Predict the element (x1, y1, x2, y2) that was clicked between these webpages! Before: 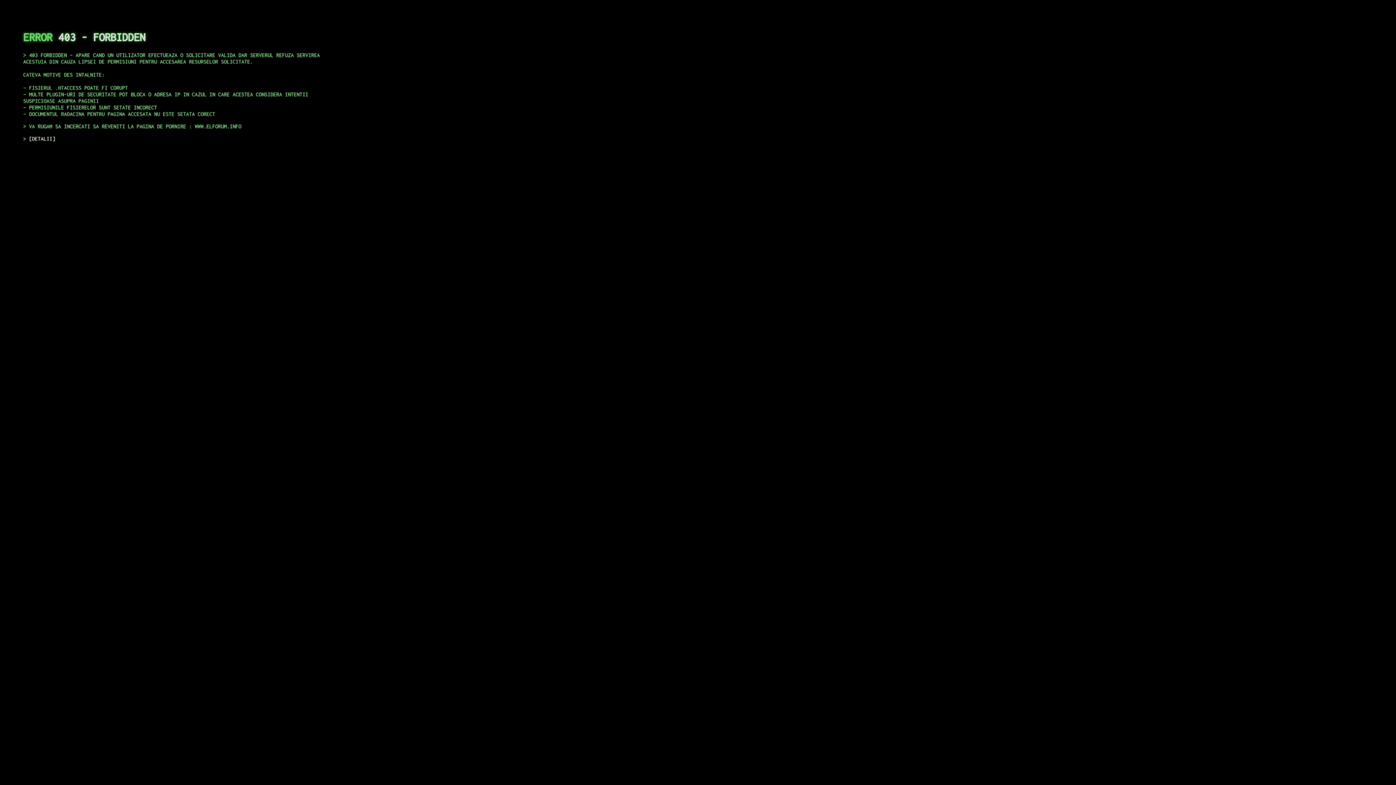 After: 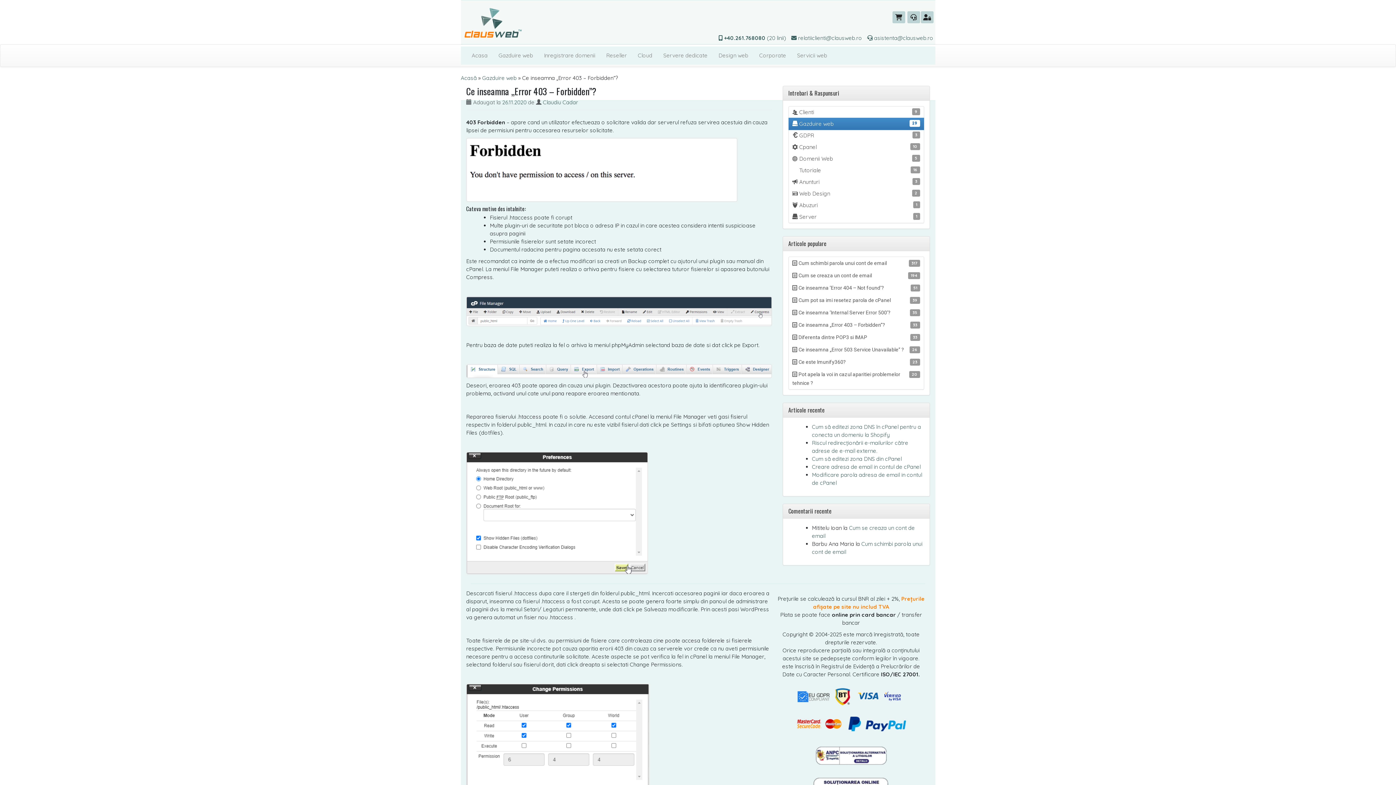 Action: bbox: (29, 135, 55, 141) label: DETALII